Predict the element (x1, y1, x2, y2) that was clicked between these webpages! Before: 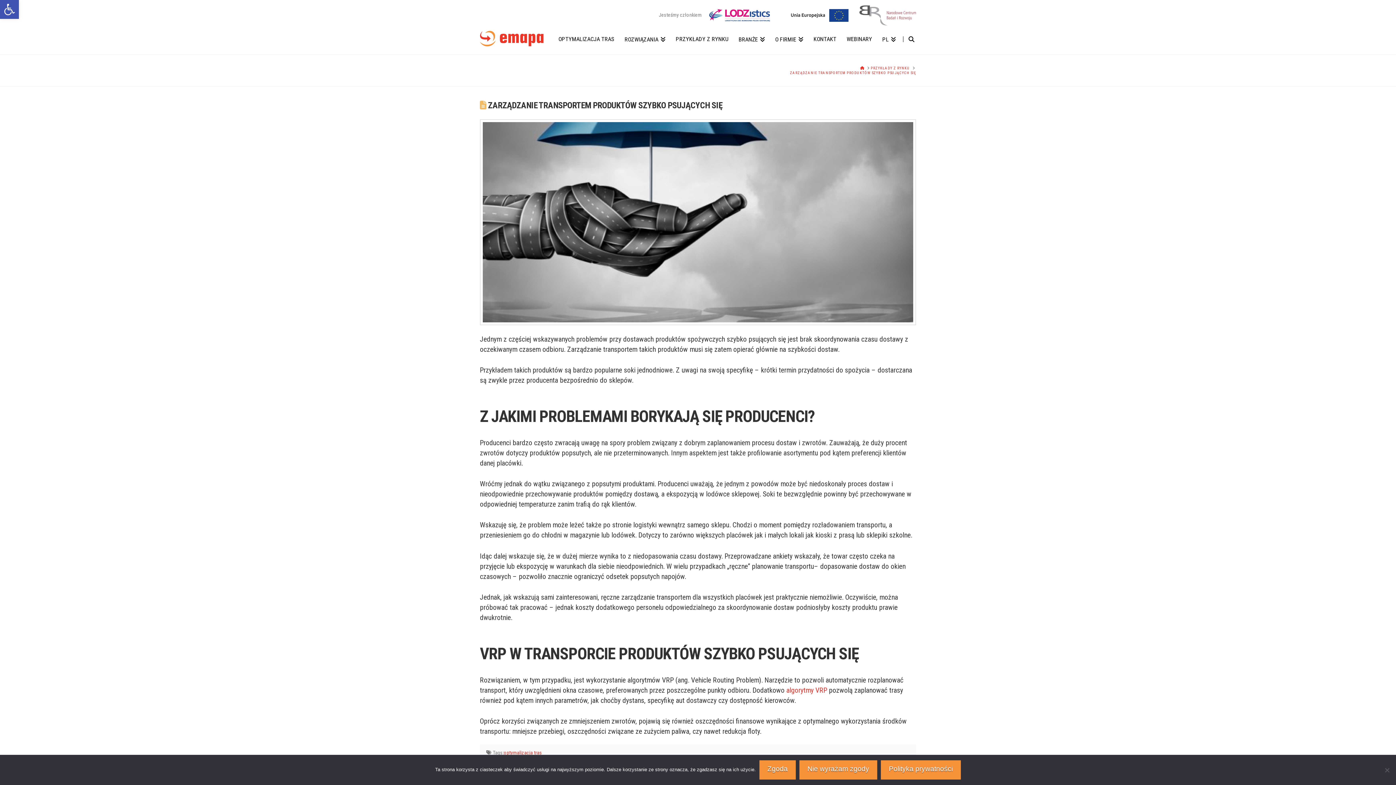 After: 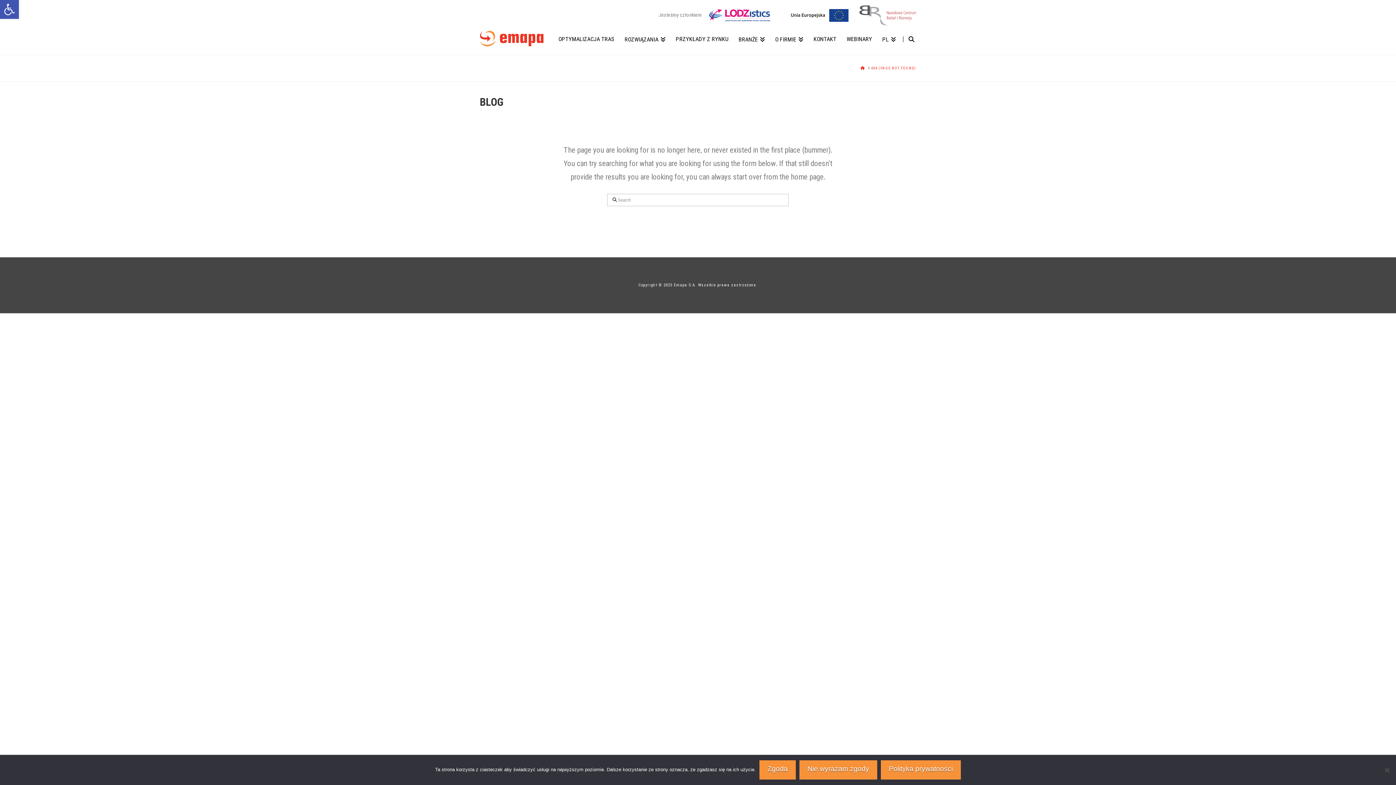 Action: label: PRZYKŁADY Z RYNKU bbox: (870, 65, 910, 70)